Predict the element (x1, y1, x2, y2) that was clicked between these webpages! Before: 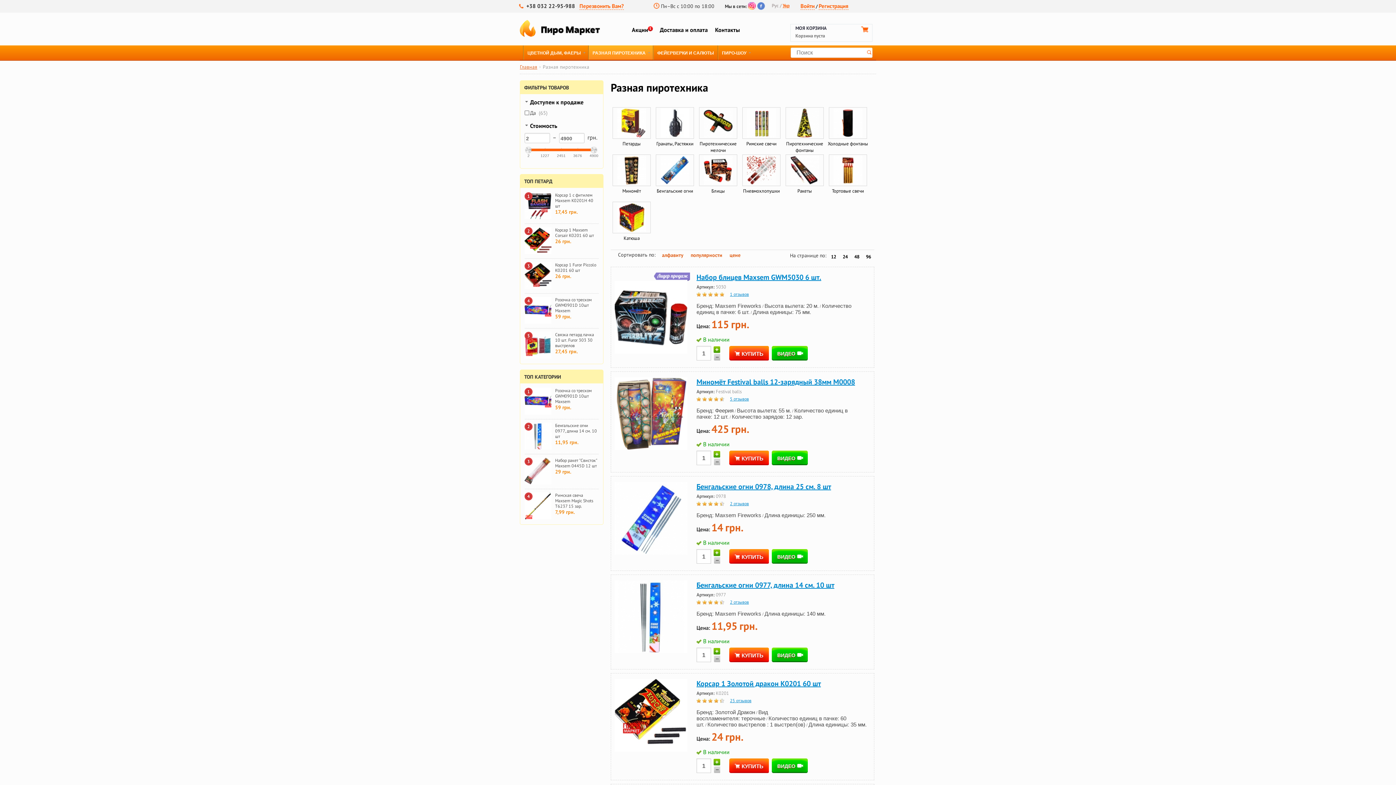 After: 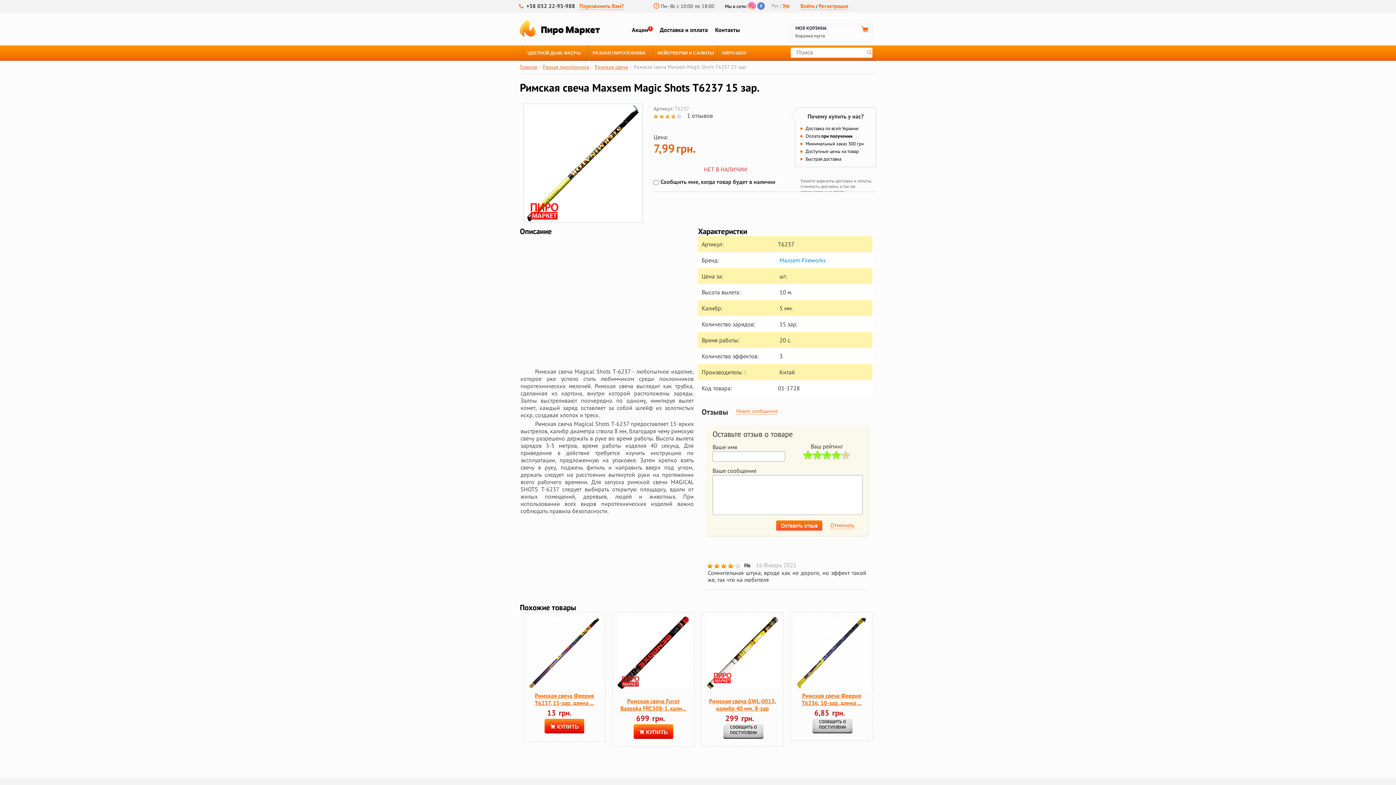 Action: label: Римская свеча Maxsem Magic Shots T6237 15 зар. bbox: (555, 492, 593, 509)